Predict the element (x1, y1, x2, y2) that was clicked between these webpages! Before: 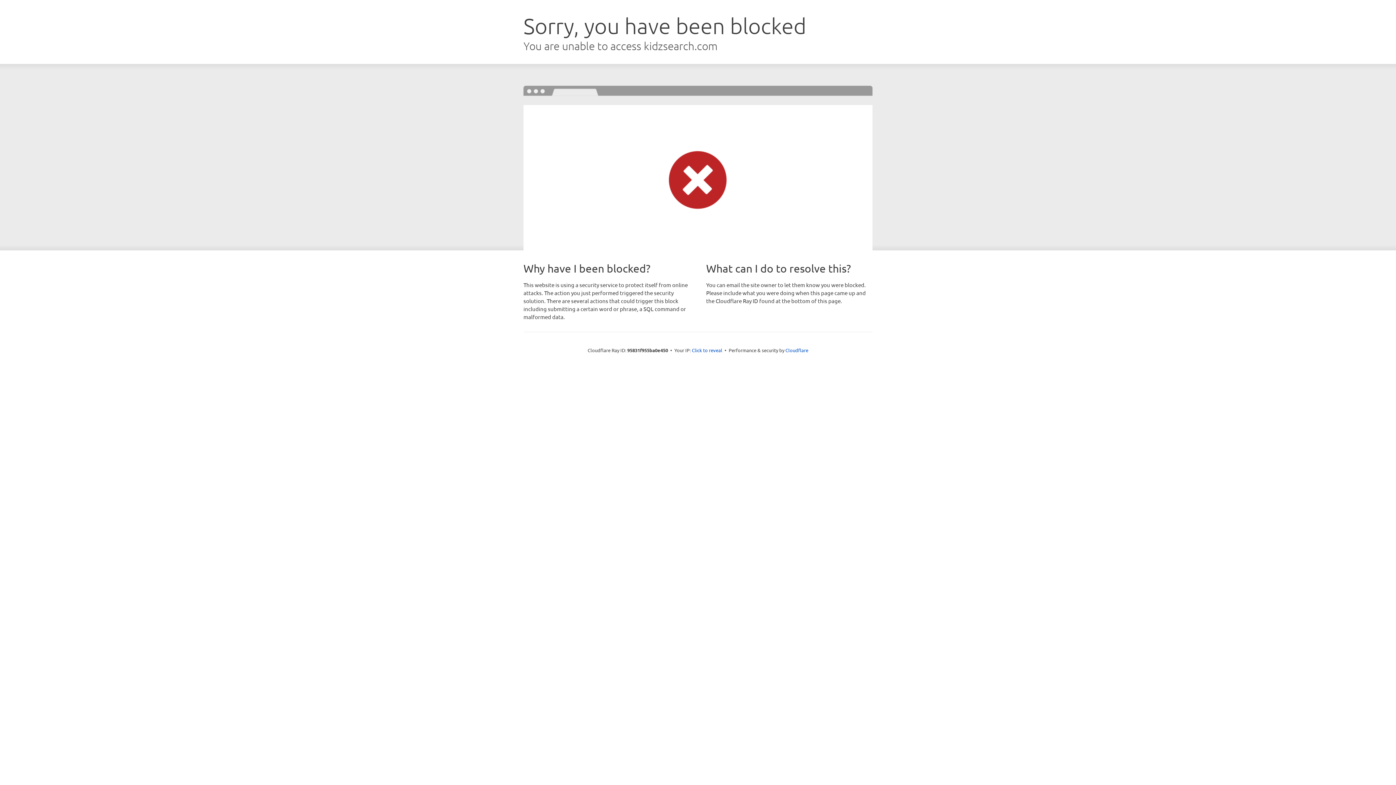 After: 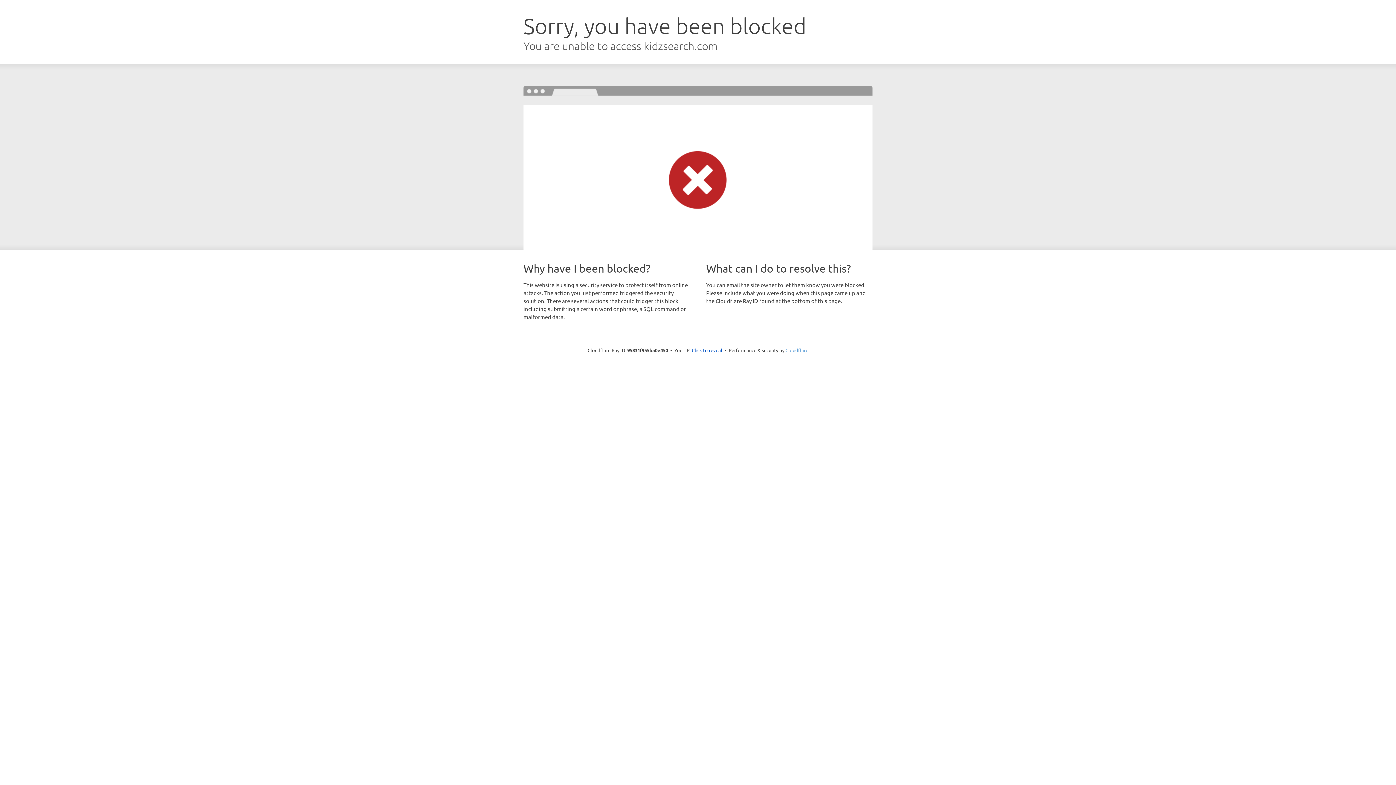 Action: bbox: (785, 347, 808, 353) label: Cloudflare